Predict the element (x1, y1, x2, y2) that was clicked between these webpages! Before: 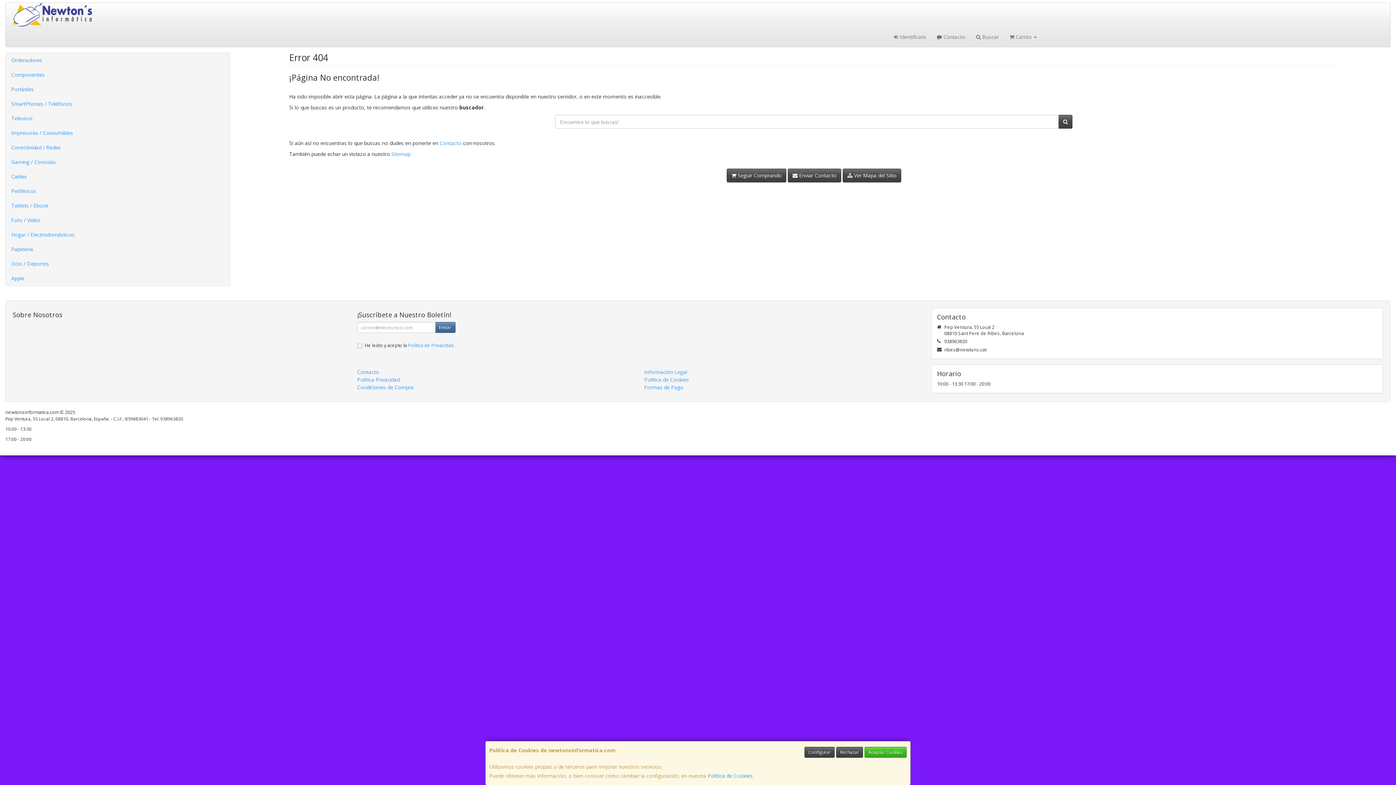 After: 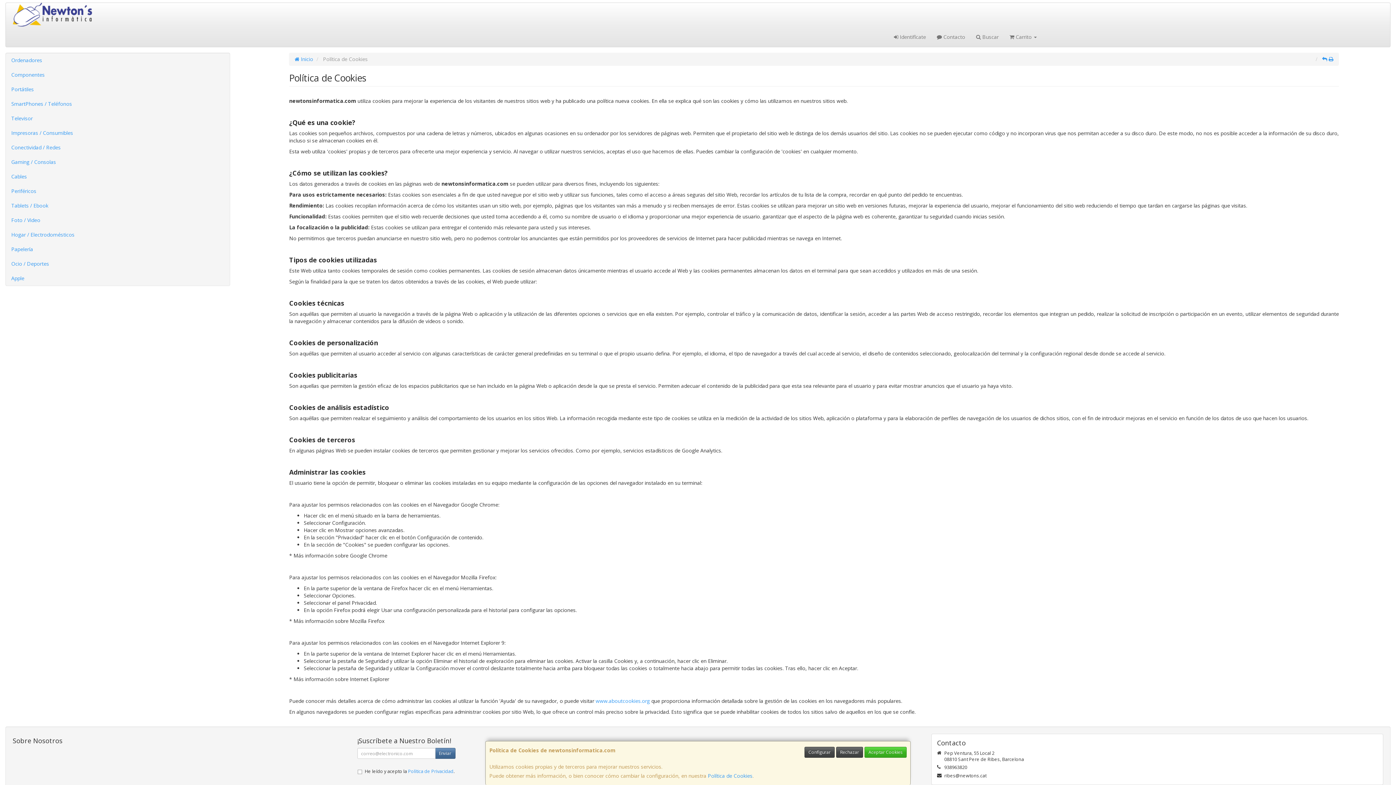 Action: bbox: (708, 772, 752, 779) label: Política de Cookies